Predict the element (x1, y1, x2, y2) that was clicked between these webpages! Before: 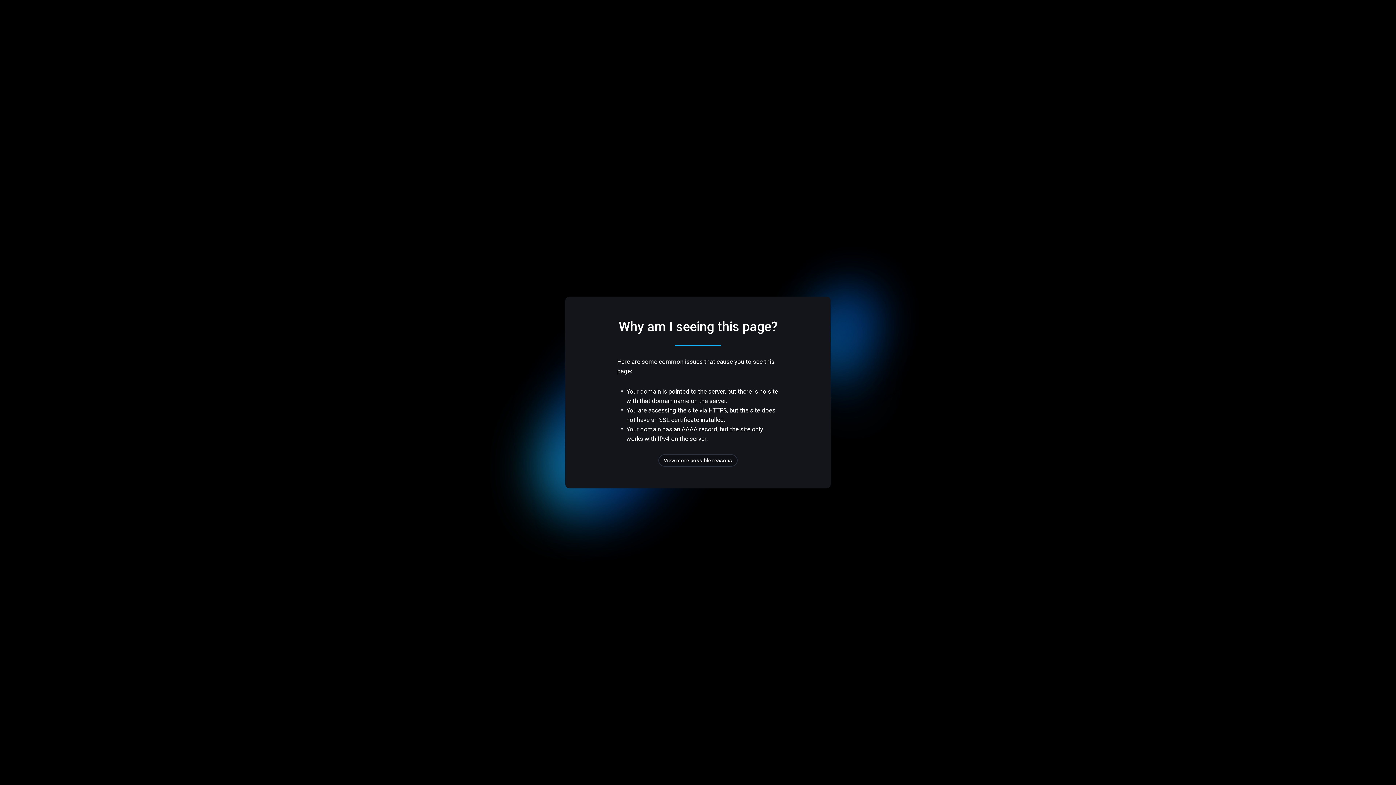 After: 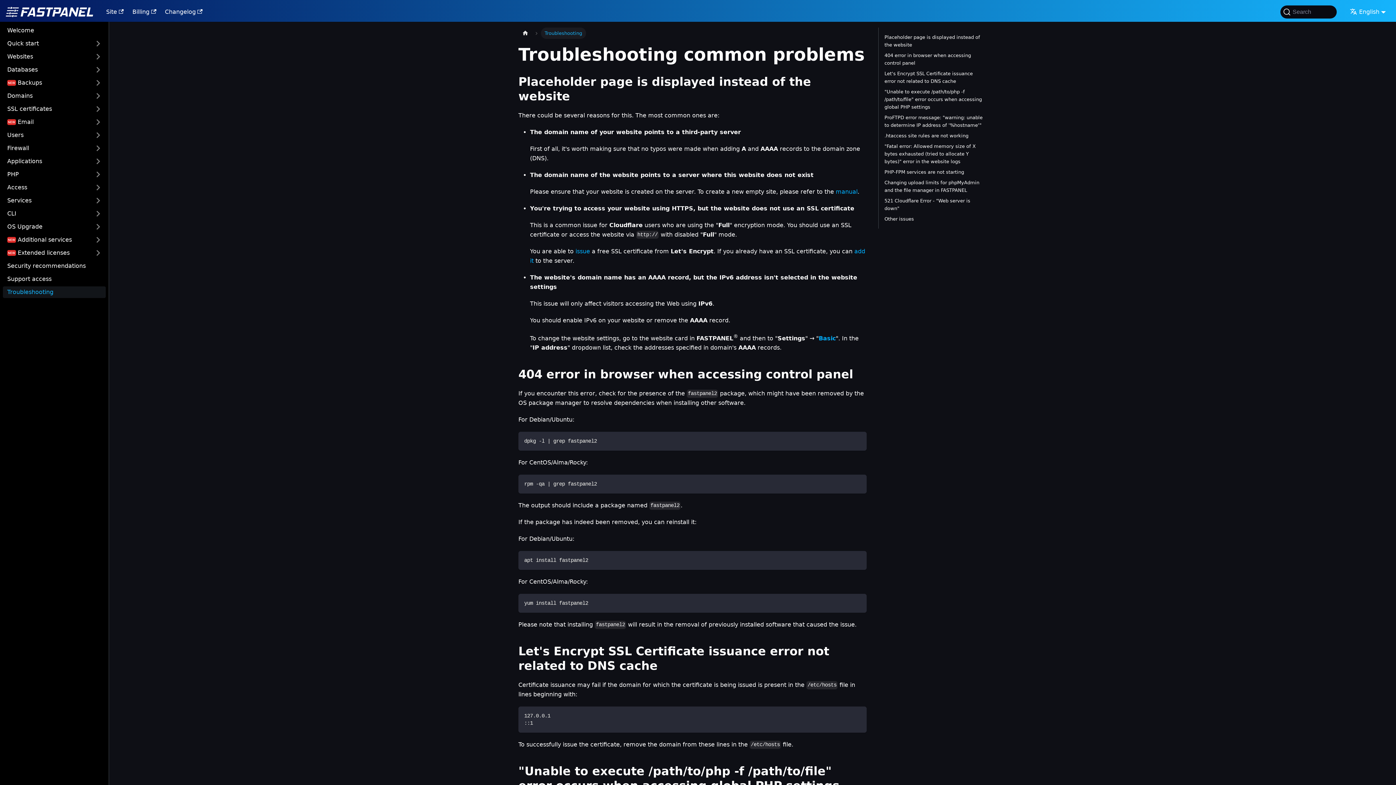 Action: label: View more possible reasons bbox: (658, 454, 737, 466)